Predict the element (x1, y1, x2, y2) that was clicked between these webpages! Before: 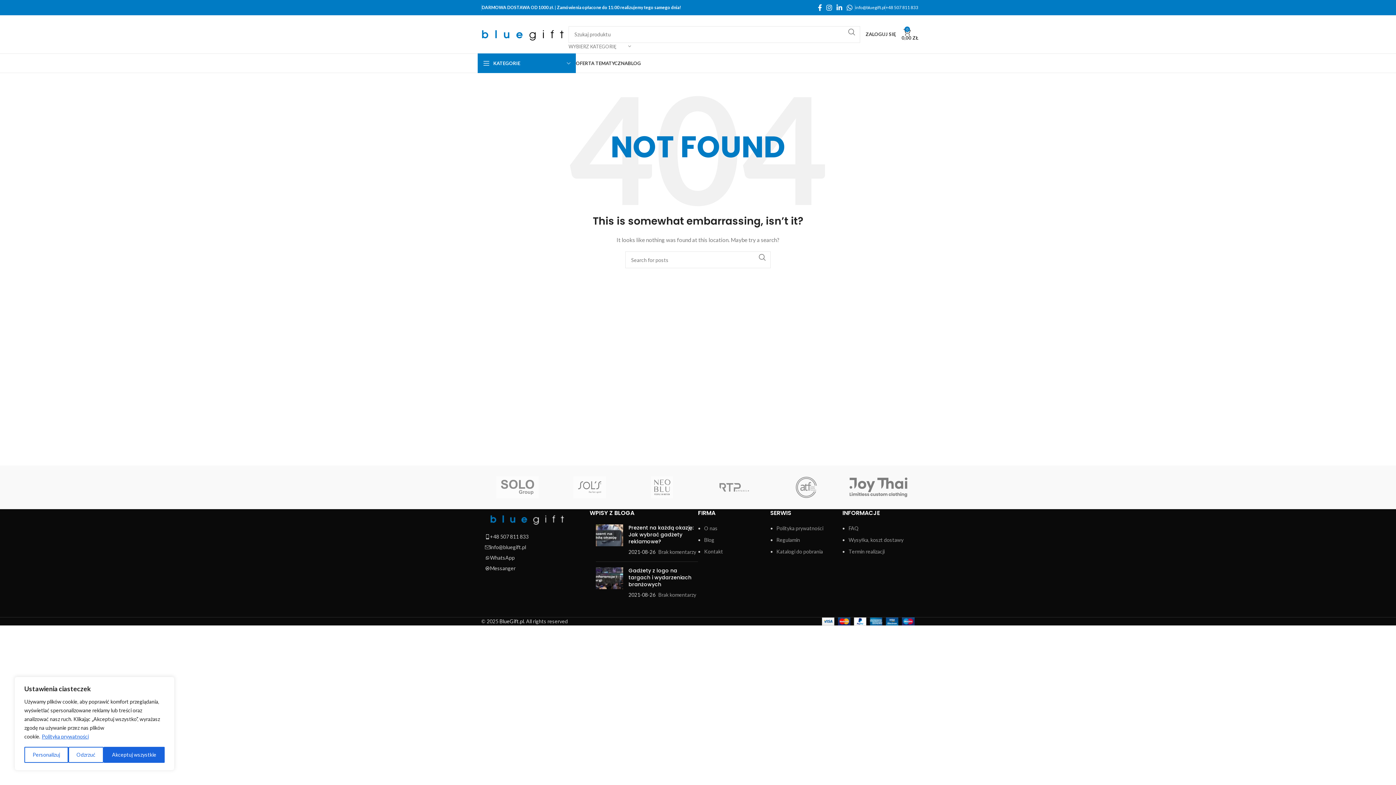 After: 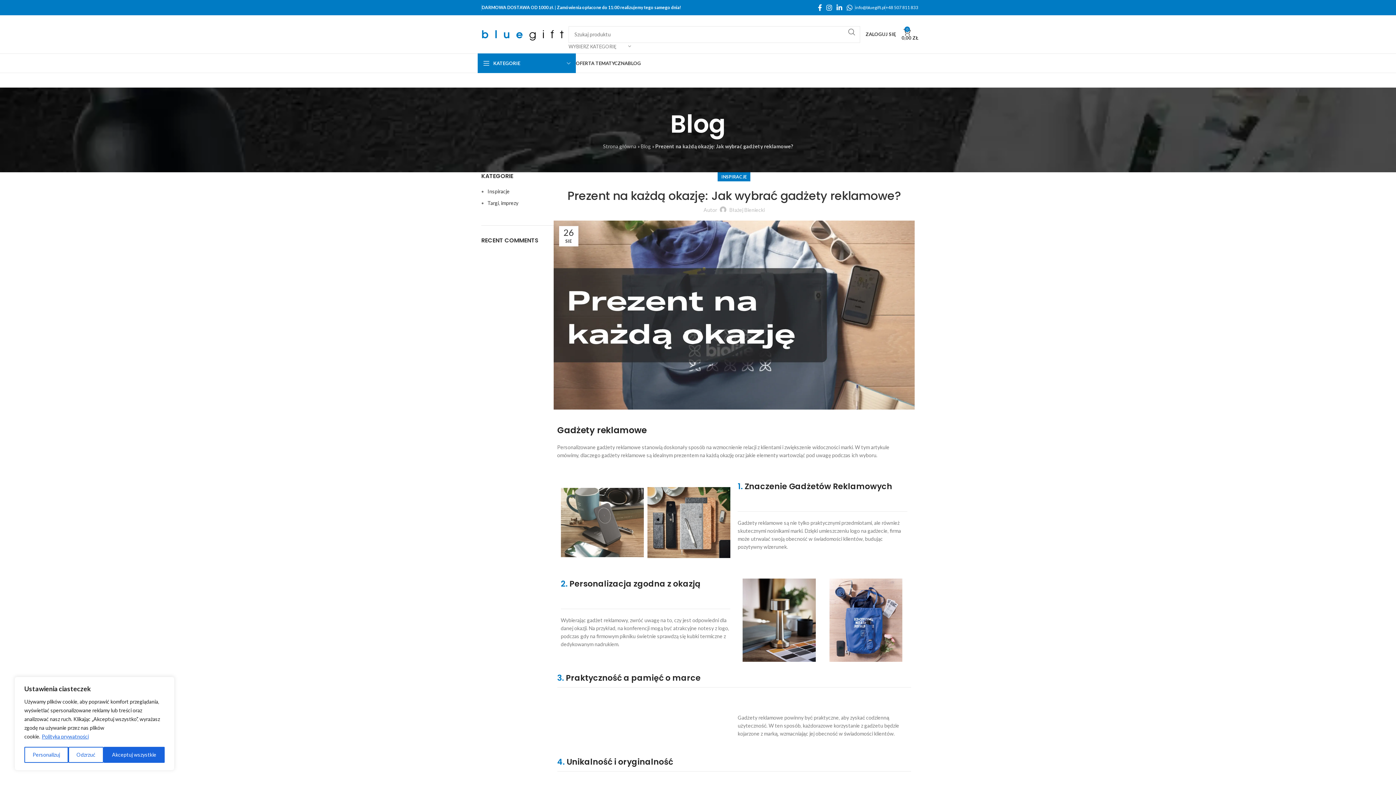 Action: bbox: (628, 524, 693, 545) label: Prezent na każdą okazję: Jak wybrać gadżety reklamowe?